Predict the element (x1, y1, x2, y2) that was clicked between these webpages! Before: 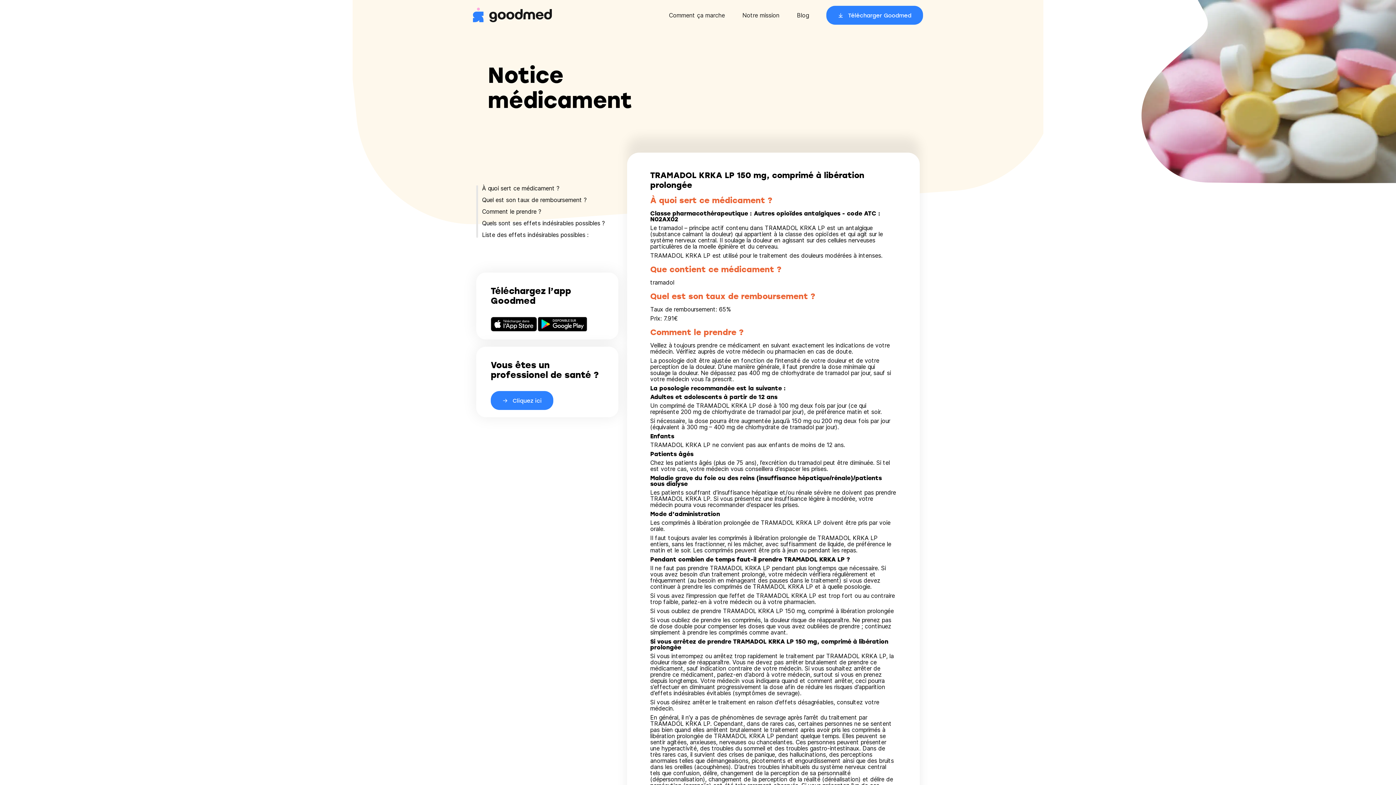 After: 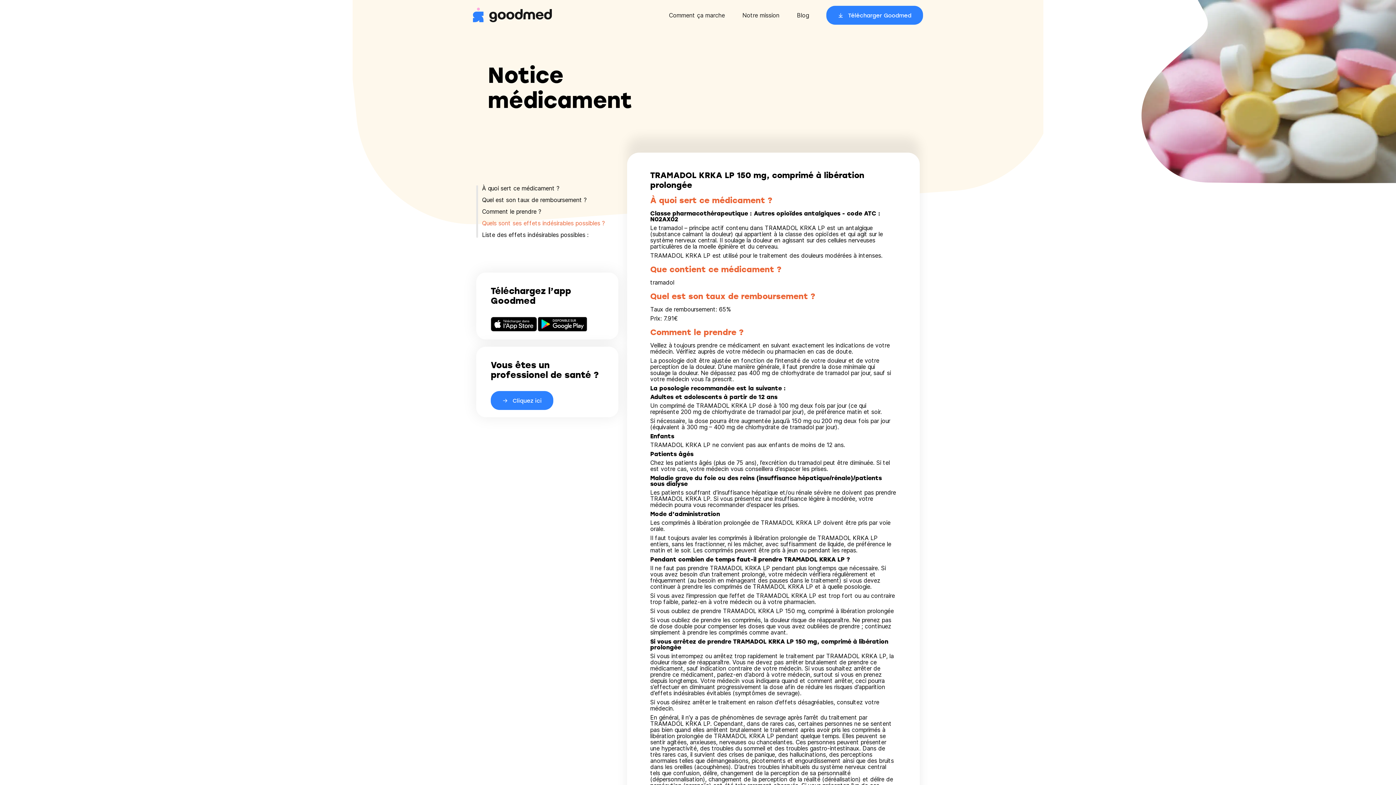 Action: label: Quels sont ses effets indésirables possibles ? bbox: (482, 220, 618, 226)